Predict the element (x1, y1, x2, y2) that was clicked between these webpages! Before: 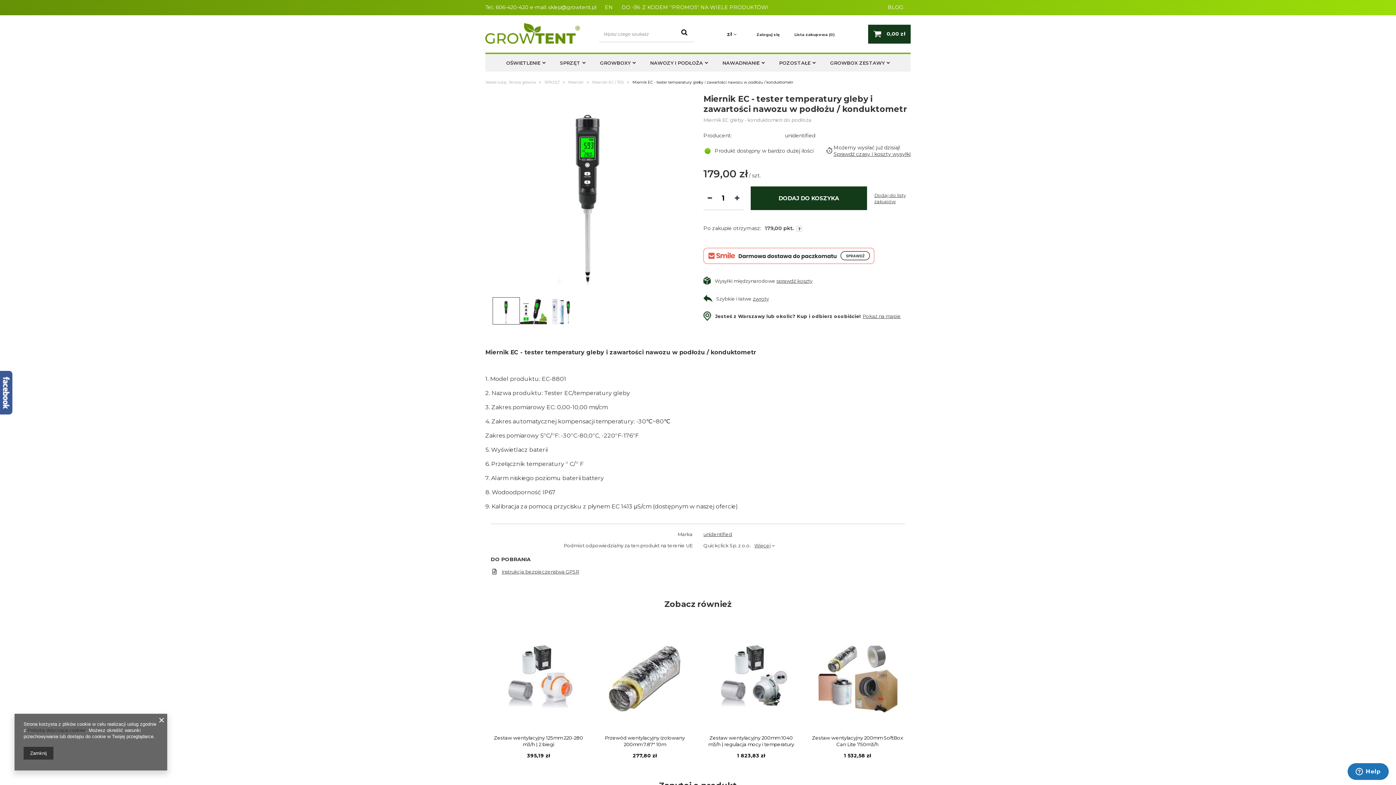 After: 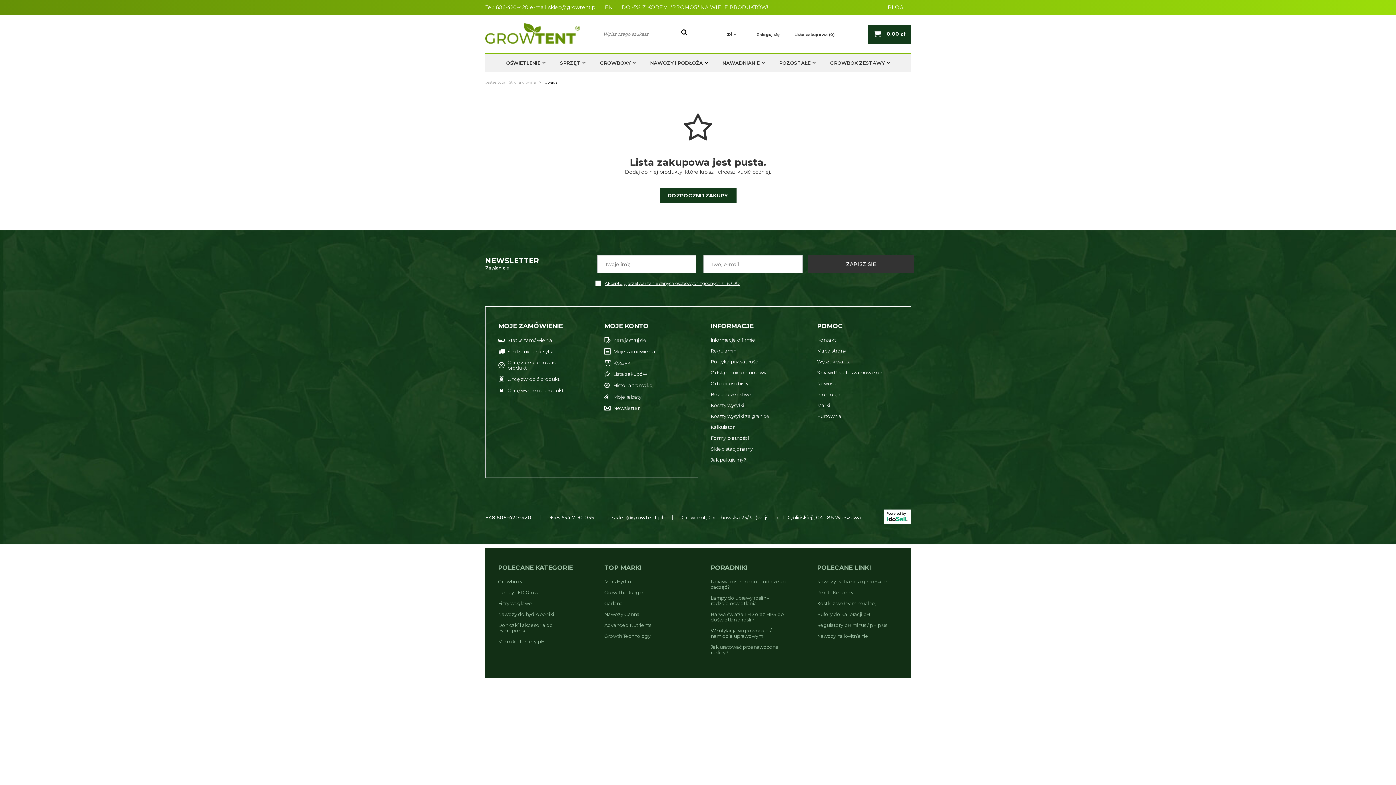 Action: label: Lista zakupowa 0 bbox: (794, 32, 834, 36)